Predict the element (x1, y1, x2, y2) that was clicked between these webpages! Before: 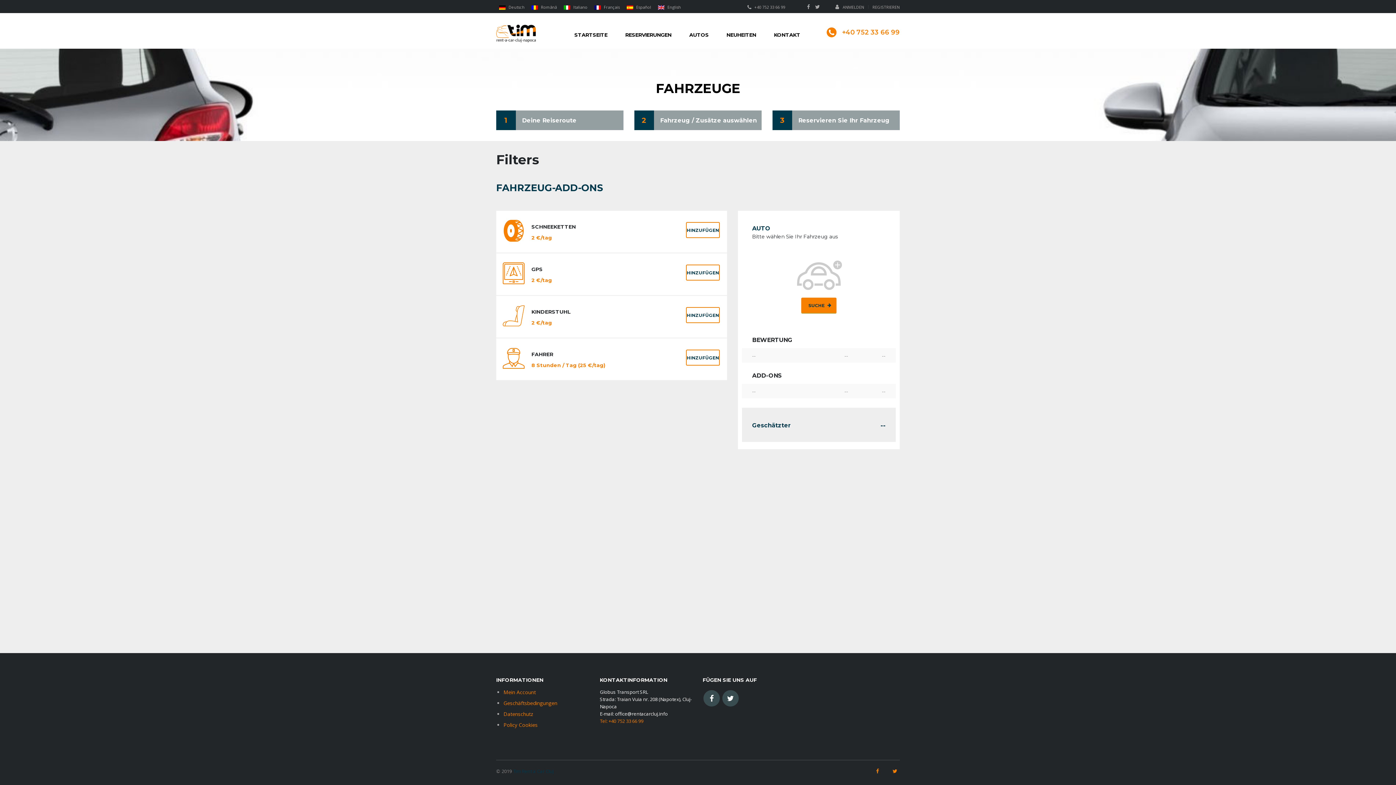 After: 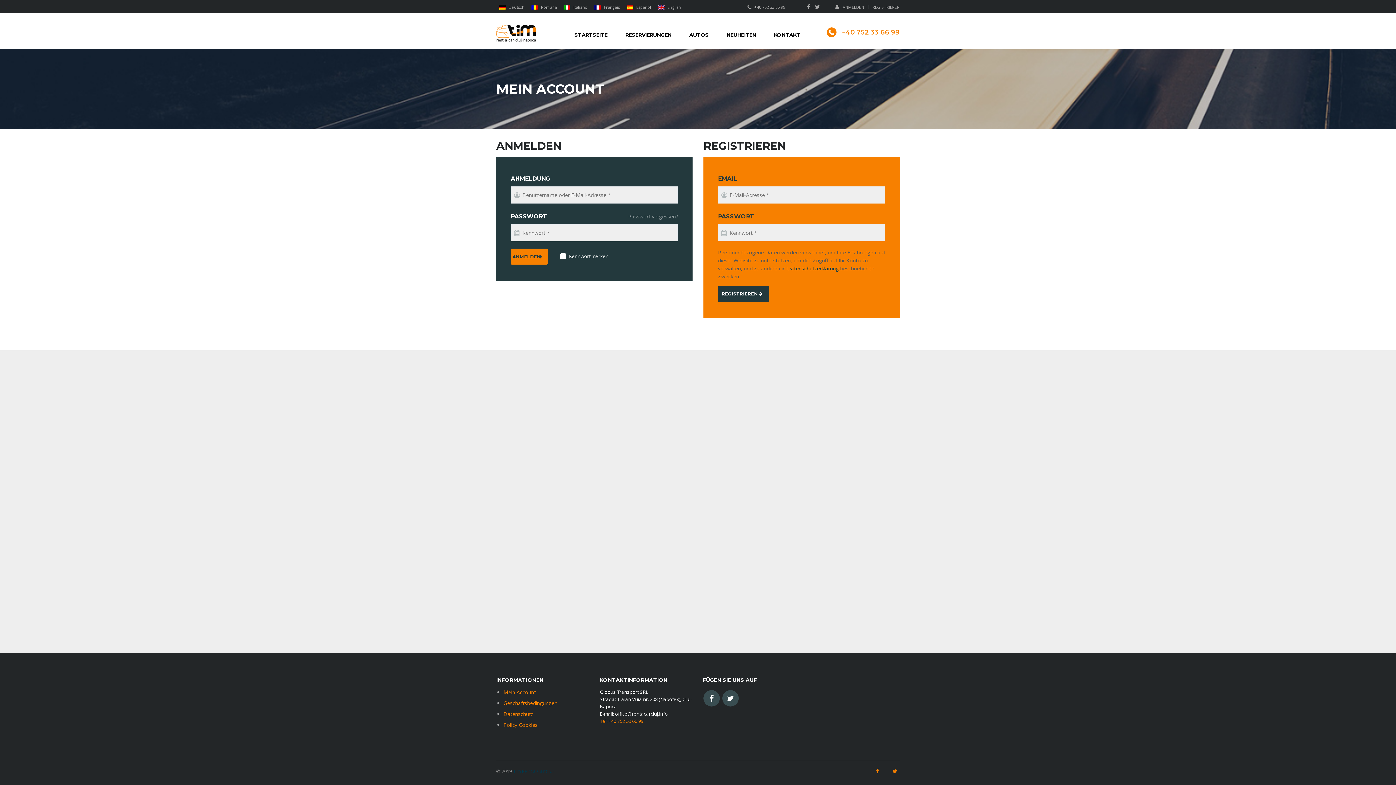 Action: label: ANMELDEN bbox: (835, 4, 864, 9)